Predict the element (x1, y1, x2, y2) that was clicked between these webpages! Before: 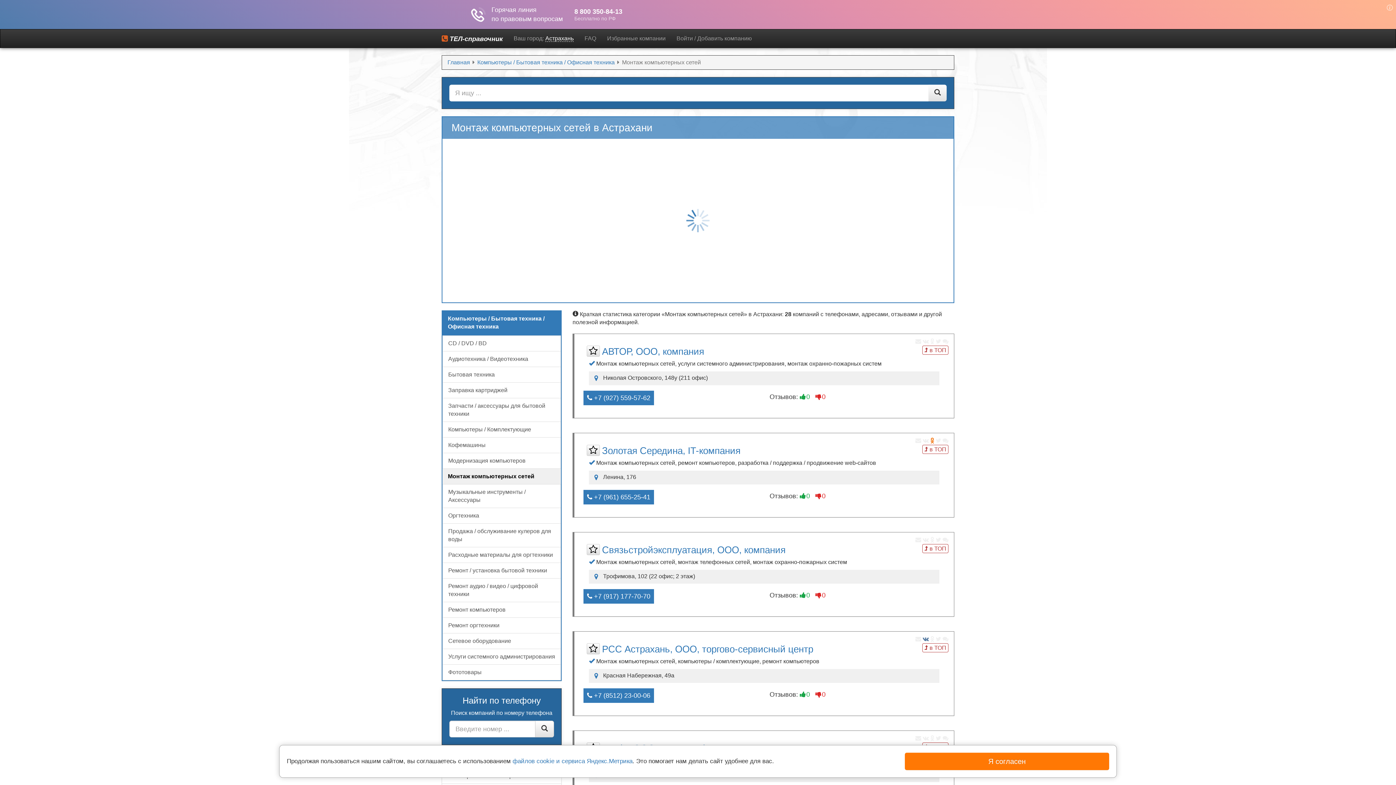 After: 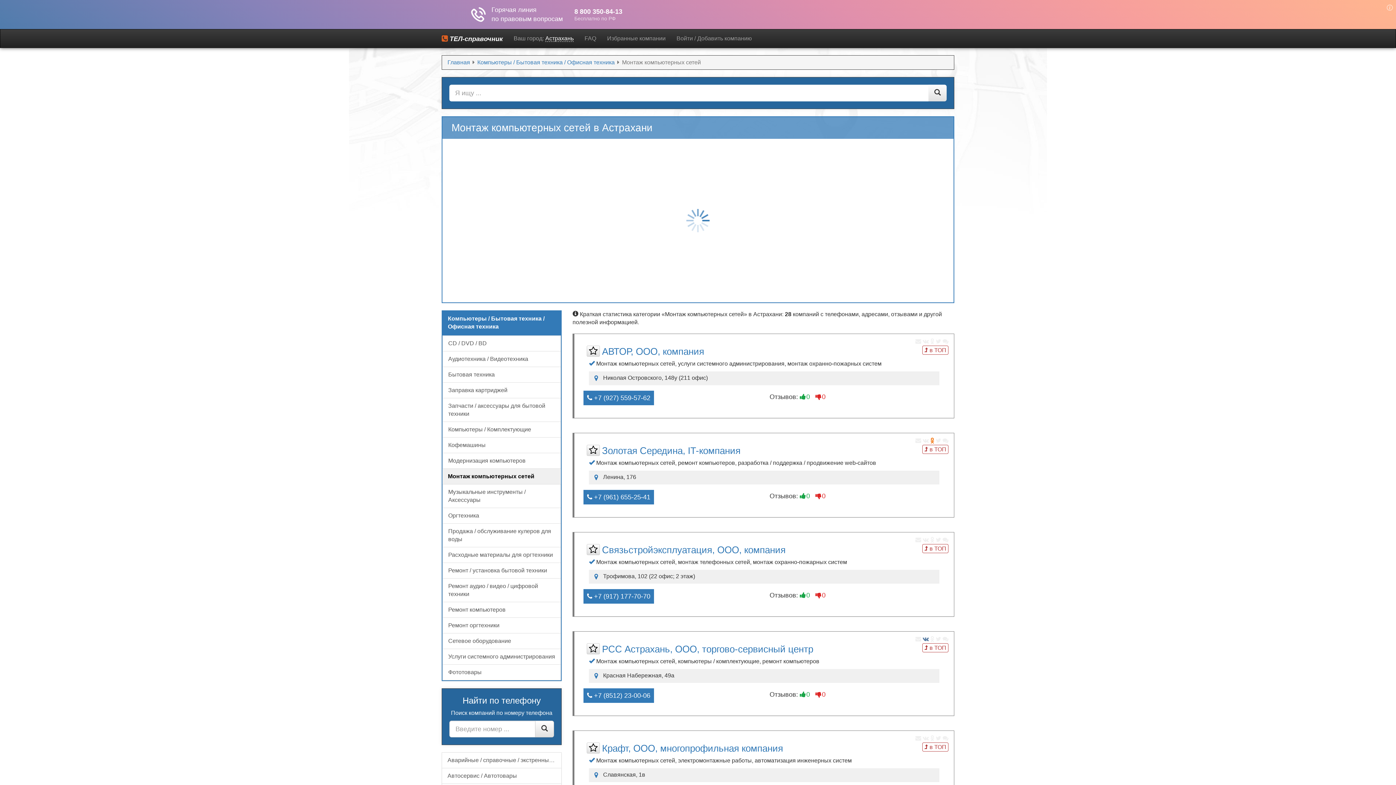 Action: bbox: (905, 753, 1109, 770) label: Я согласен